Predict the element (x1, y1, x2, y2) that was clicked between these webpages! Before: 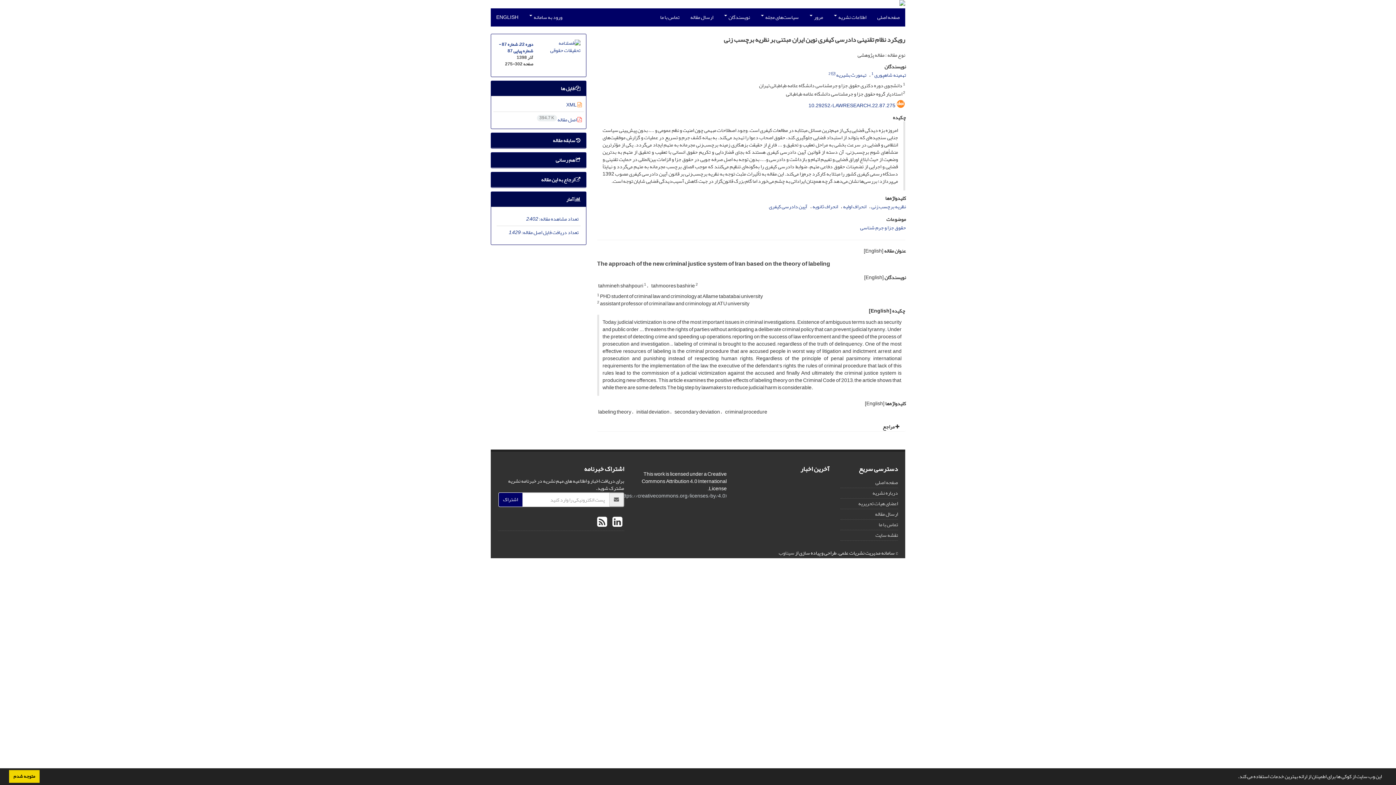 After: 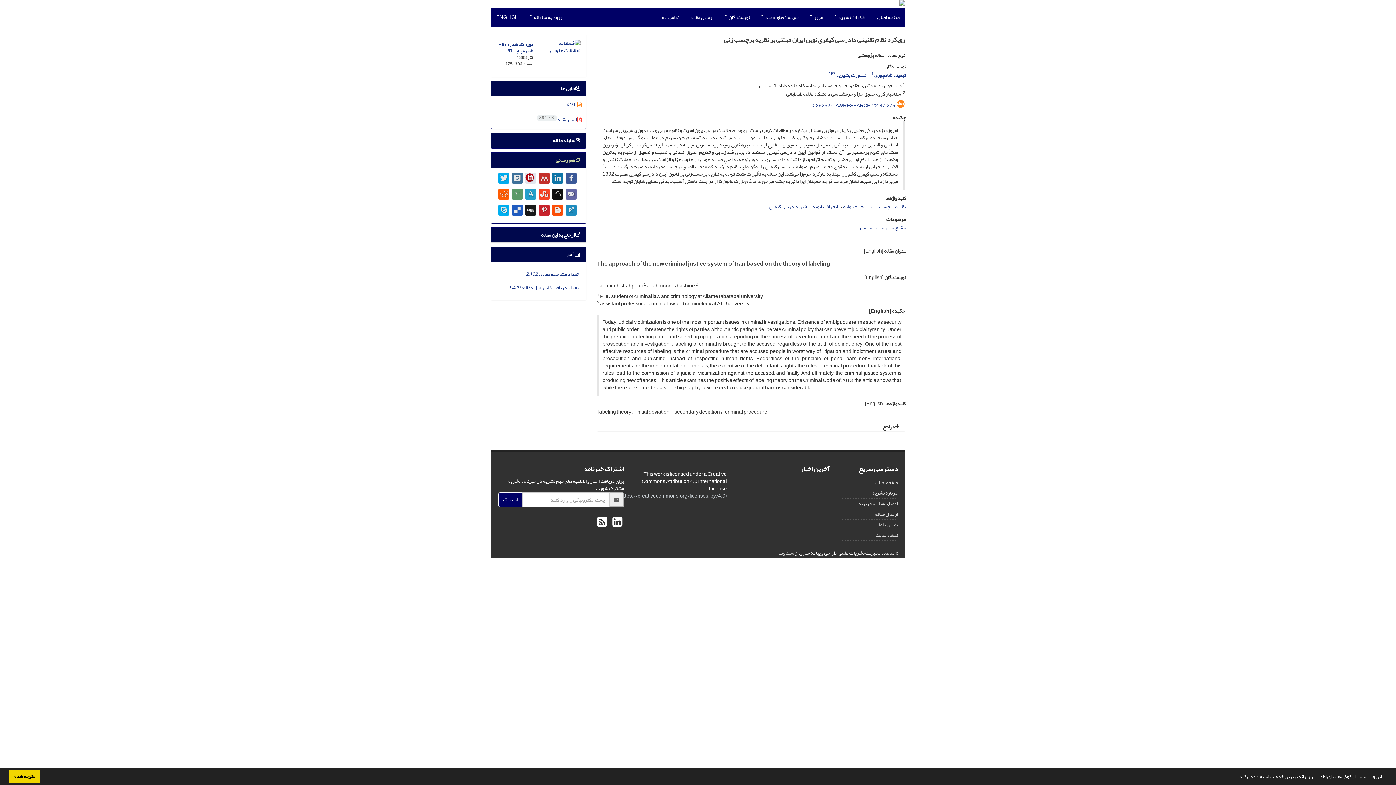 Action: label:  هم رسانی bbox: (555, 155, 580, 165)